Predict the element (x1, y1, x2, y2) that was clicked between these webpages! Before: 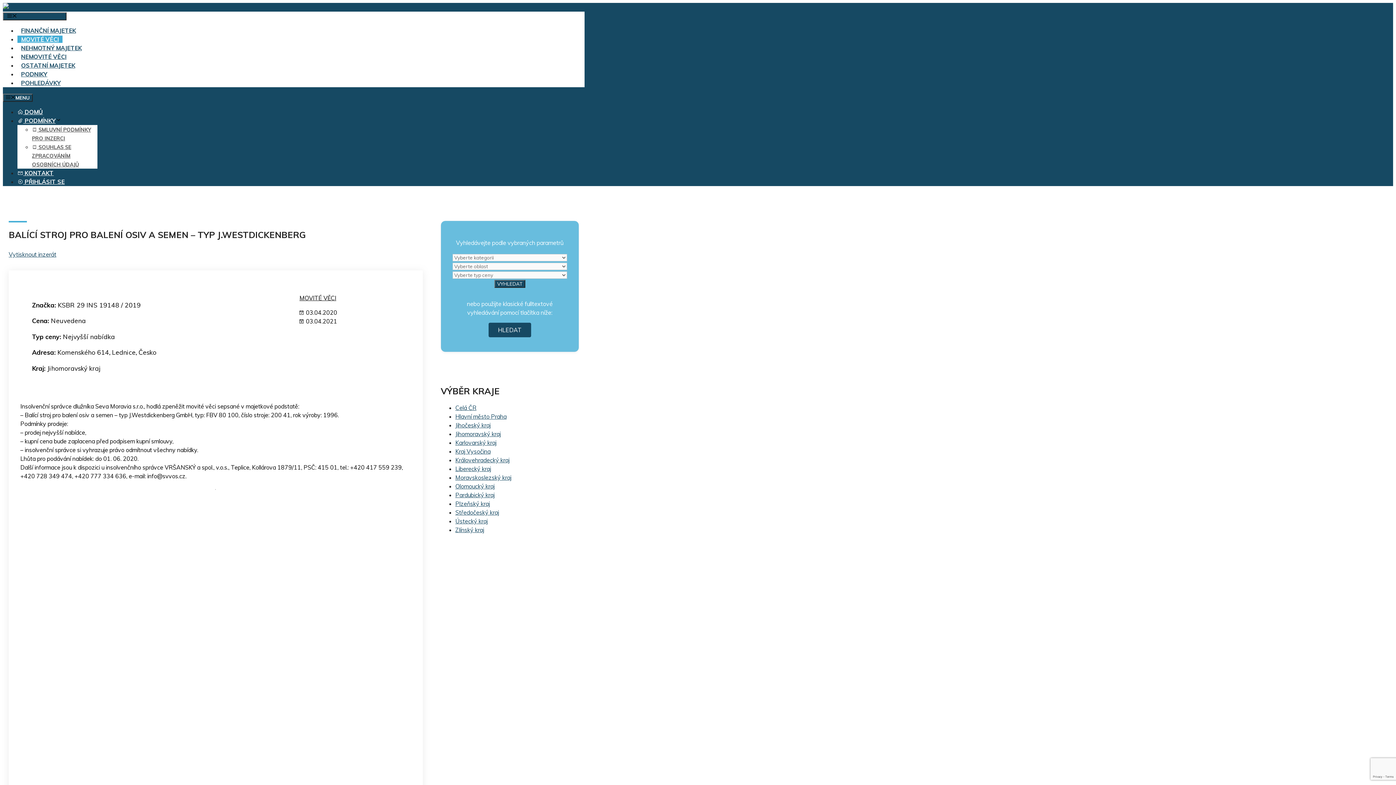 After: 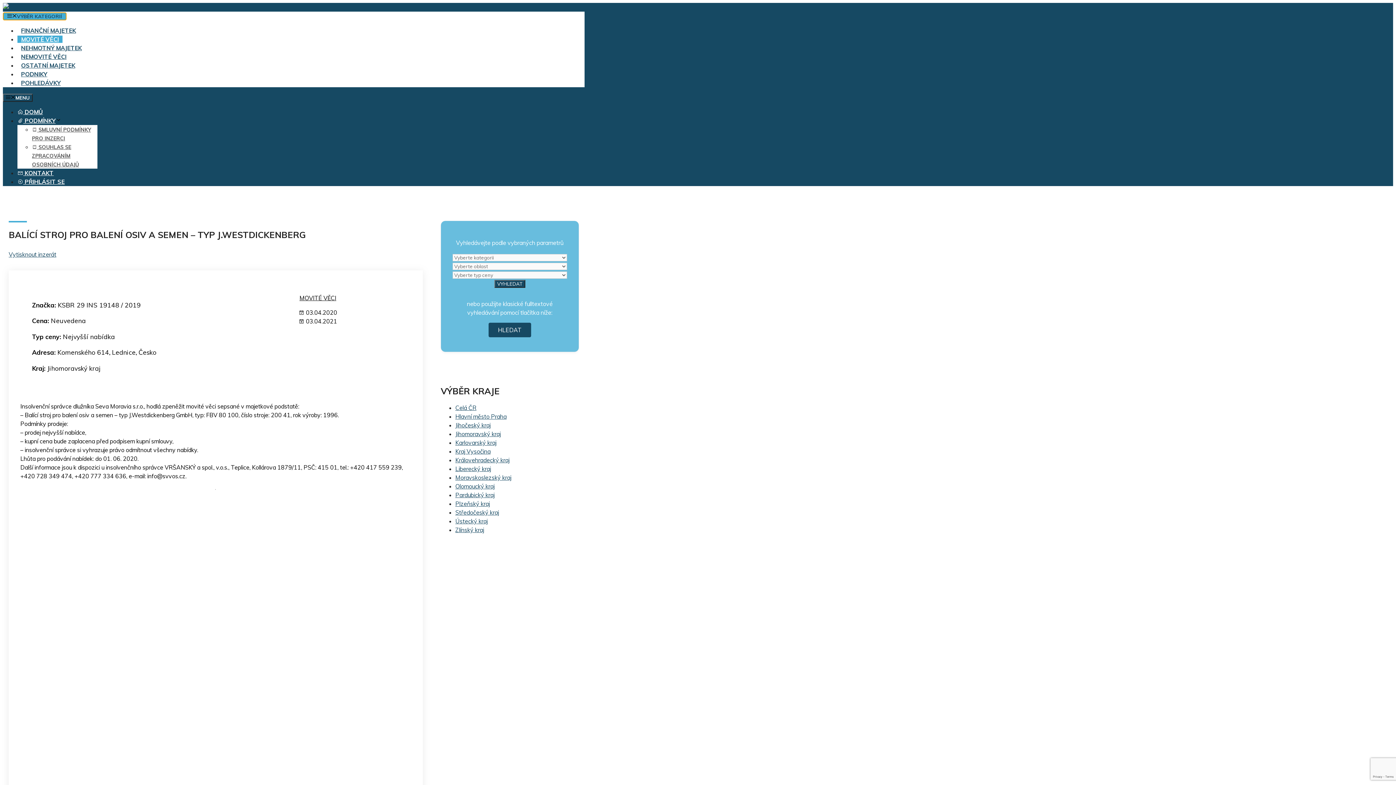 Action: label: VÝBĚR KATEGORIÍ bbox: (2, 12, 66, 20)